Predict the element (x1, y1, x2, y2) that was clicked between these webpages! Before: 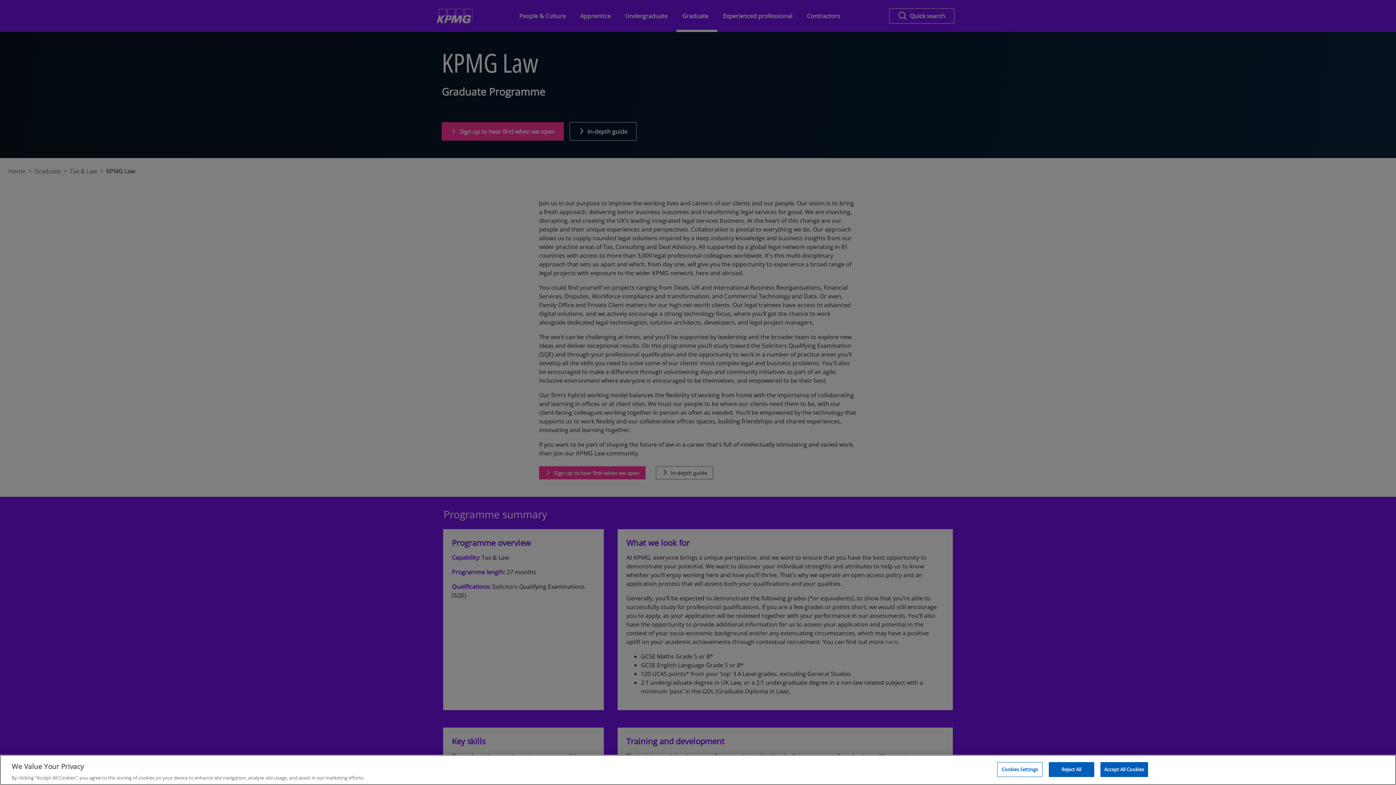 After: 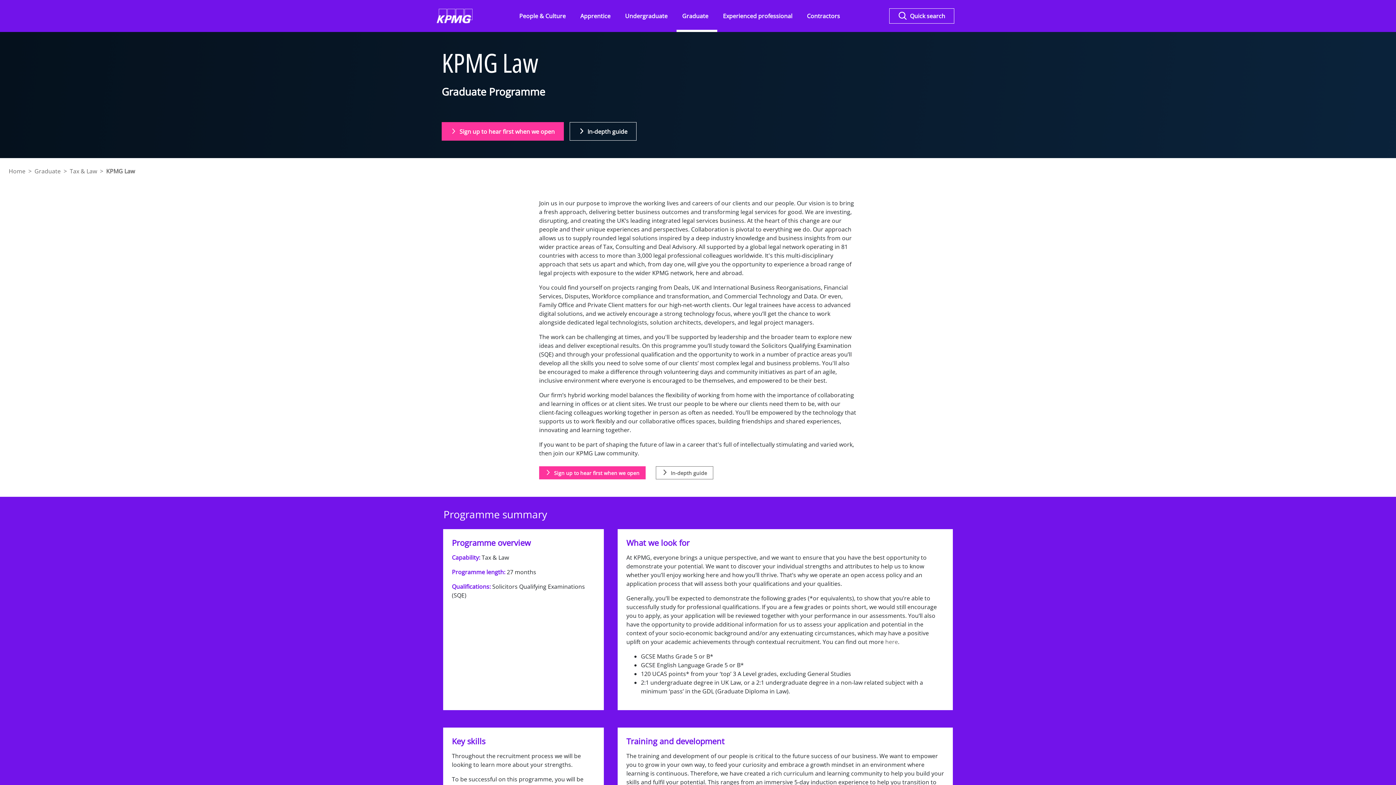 Action: label: Accept All Cookies bbox: (1100, 762, 1148, 777)